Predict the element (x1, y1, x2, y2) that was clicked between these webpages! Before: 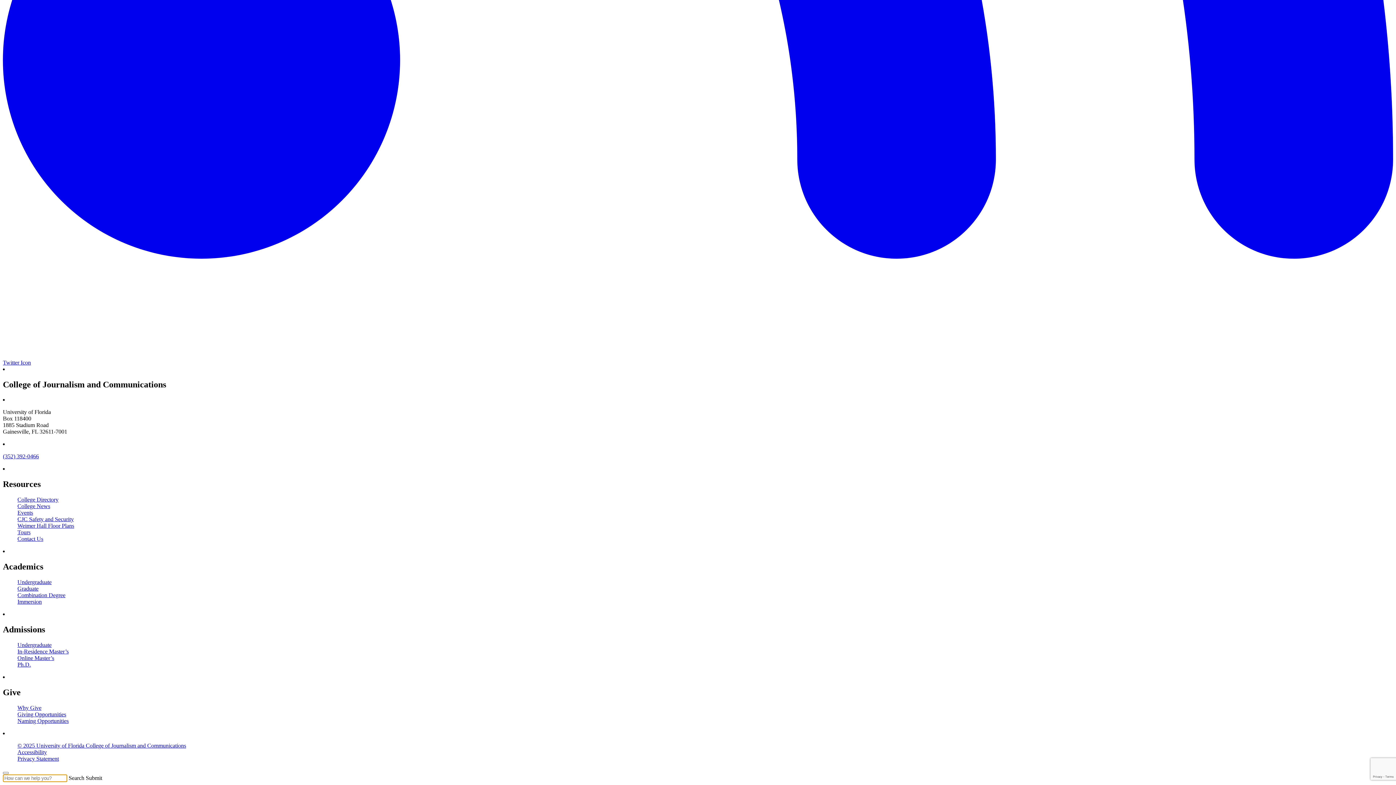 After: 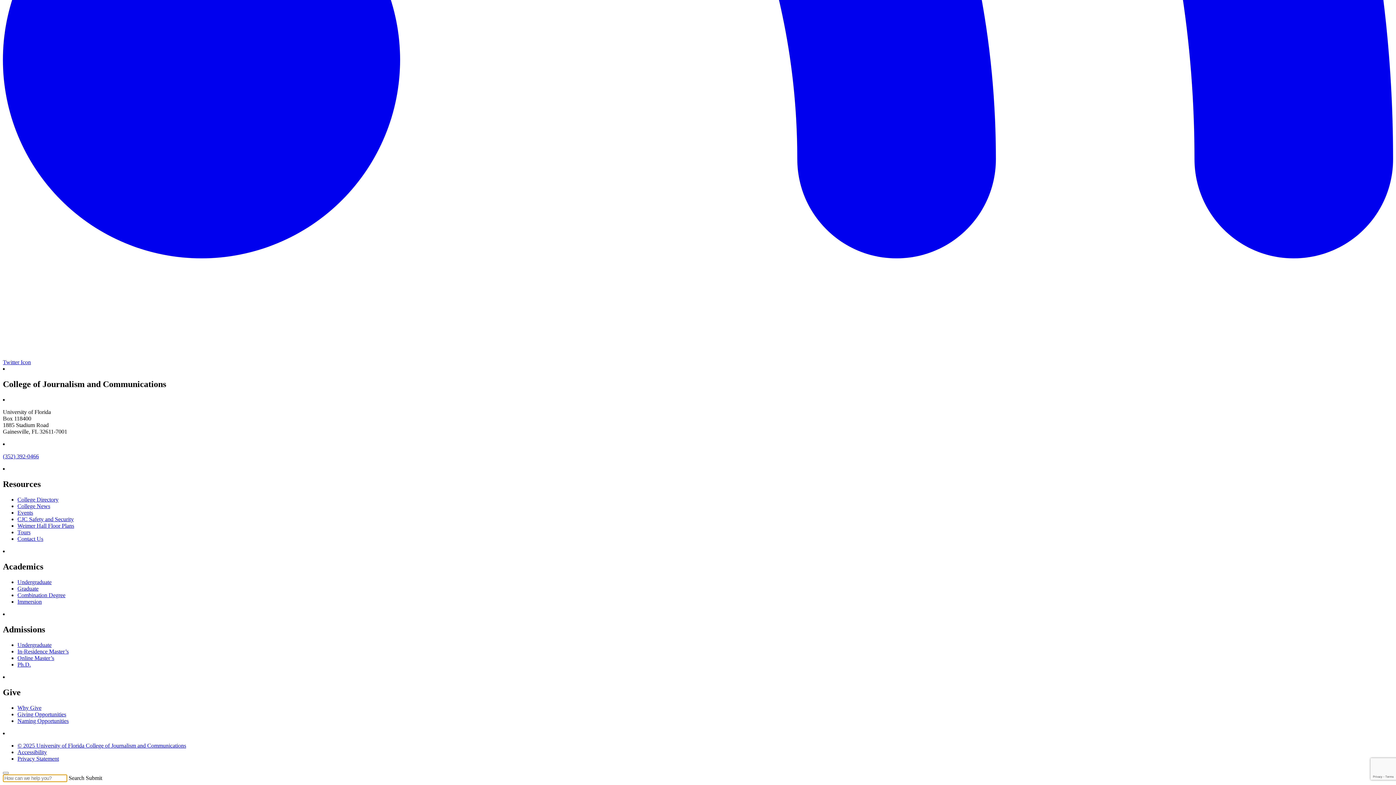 Action: label: Undergraduate bbox: (17, 642, 51, 648)